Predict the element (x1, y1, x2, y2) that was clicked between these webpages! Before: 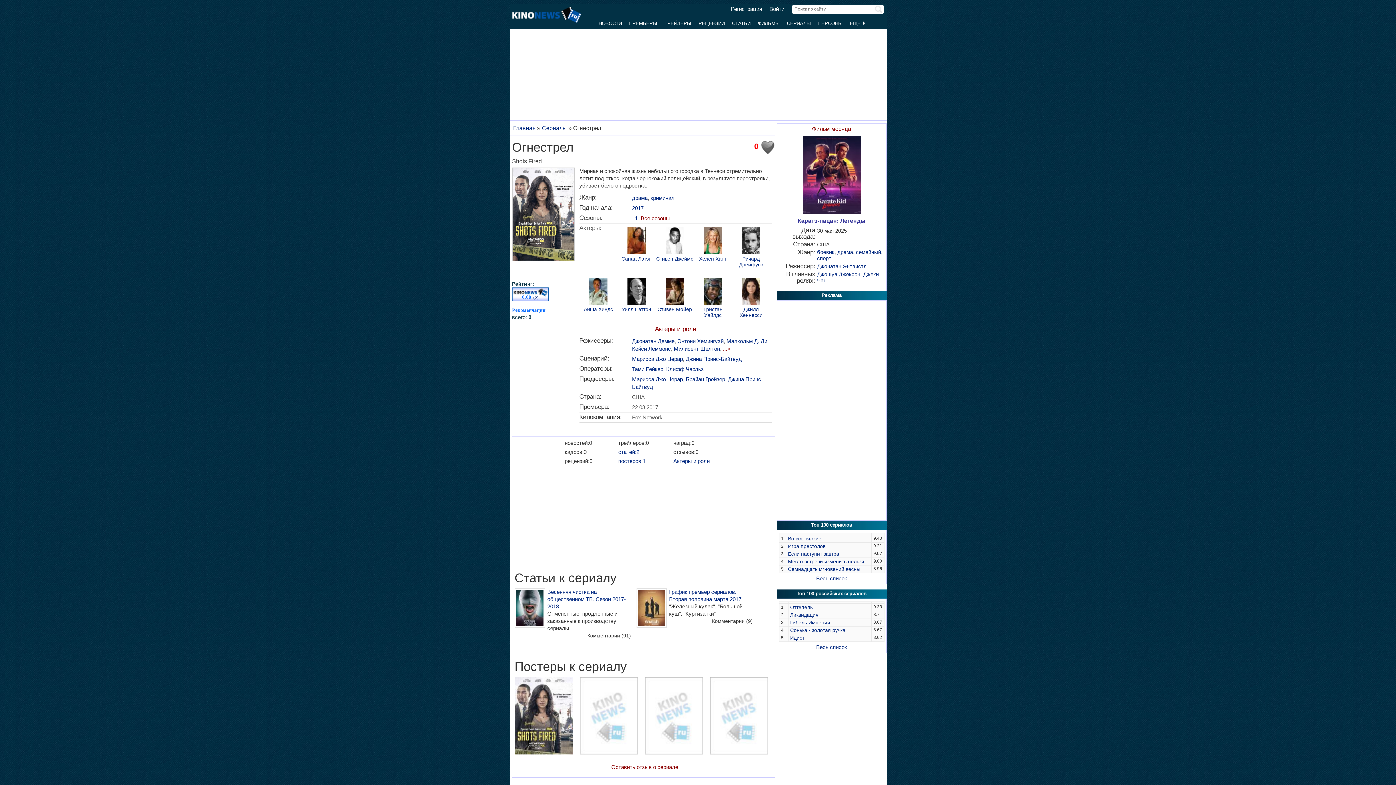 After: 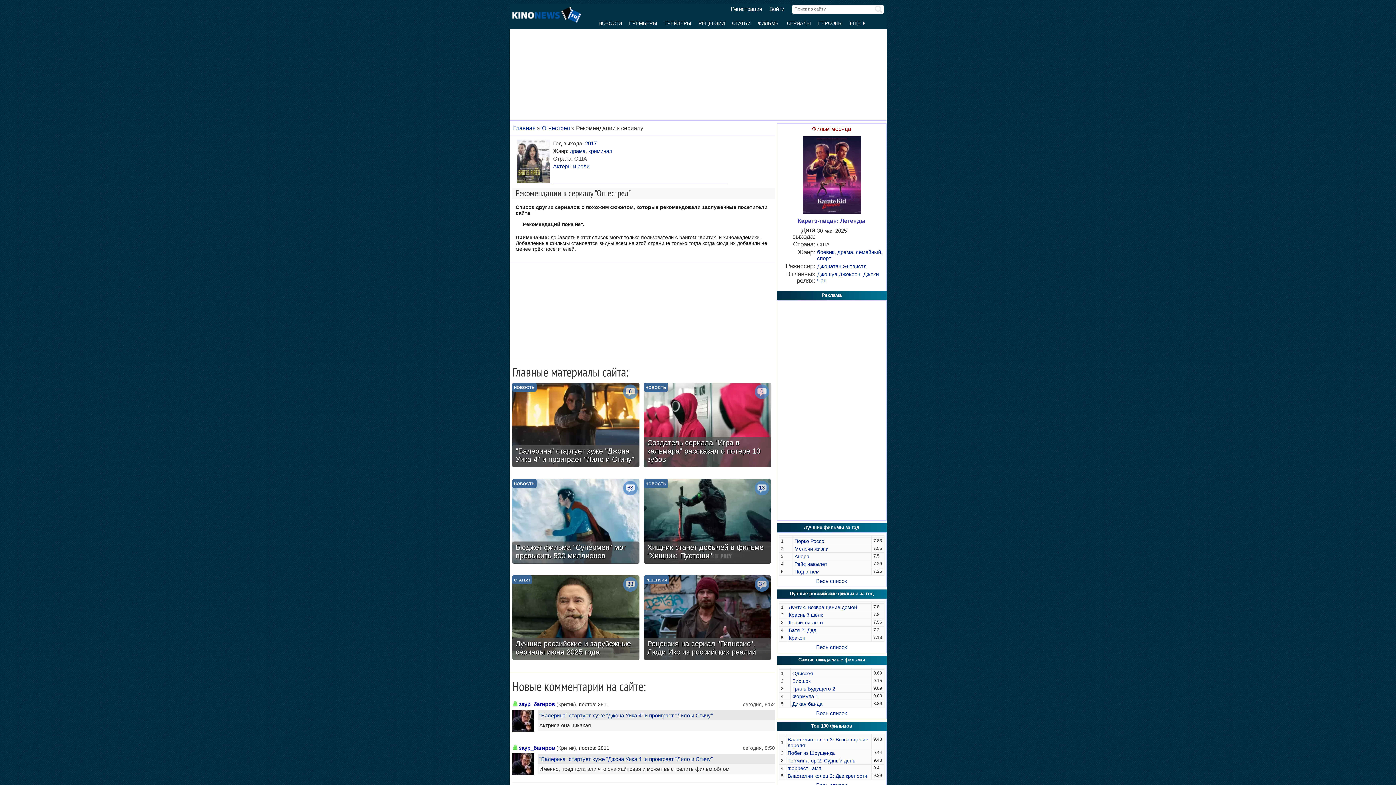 Action: bbox: (512, 306, 545, 313) label: Рекомендации